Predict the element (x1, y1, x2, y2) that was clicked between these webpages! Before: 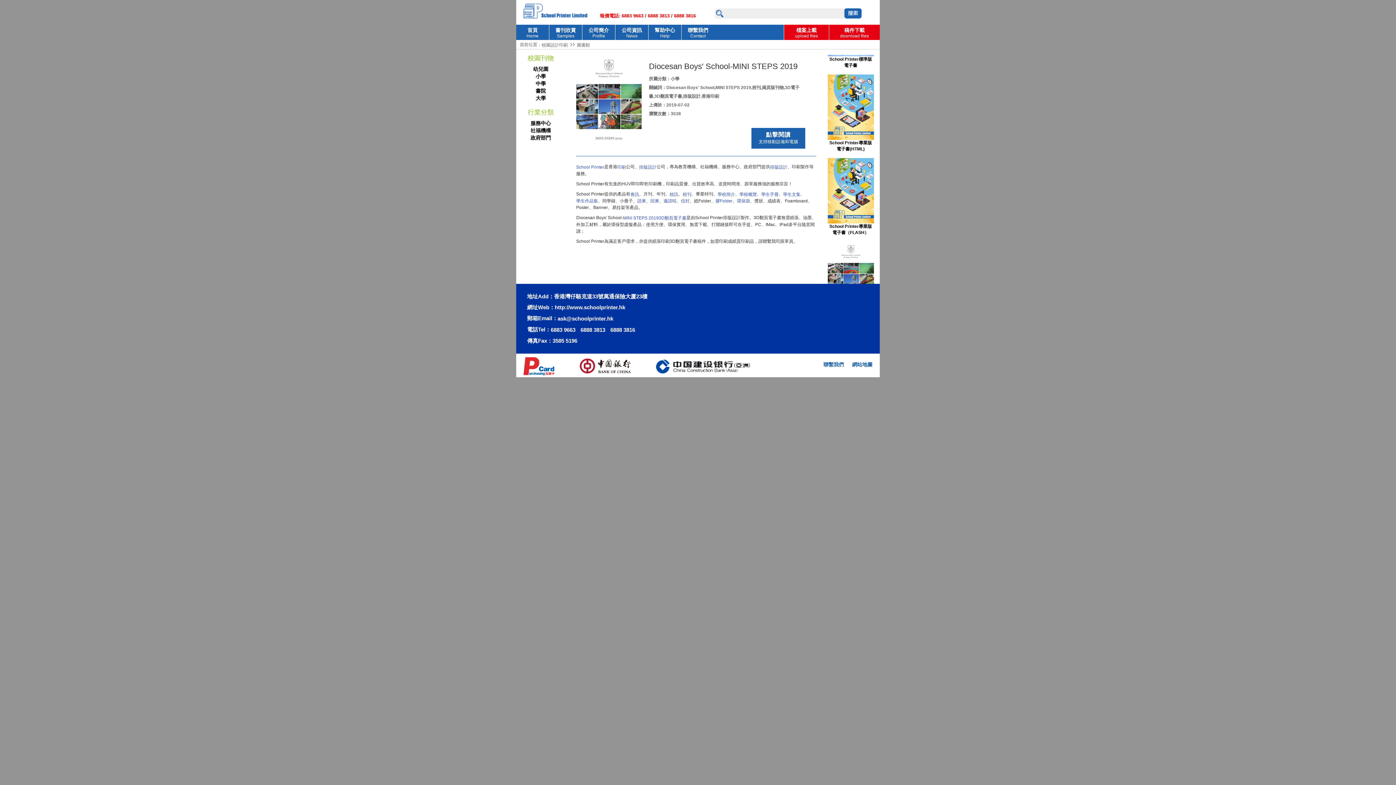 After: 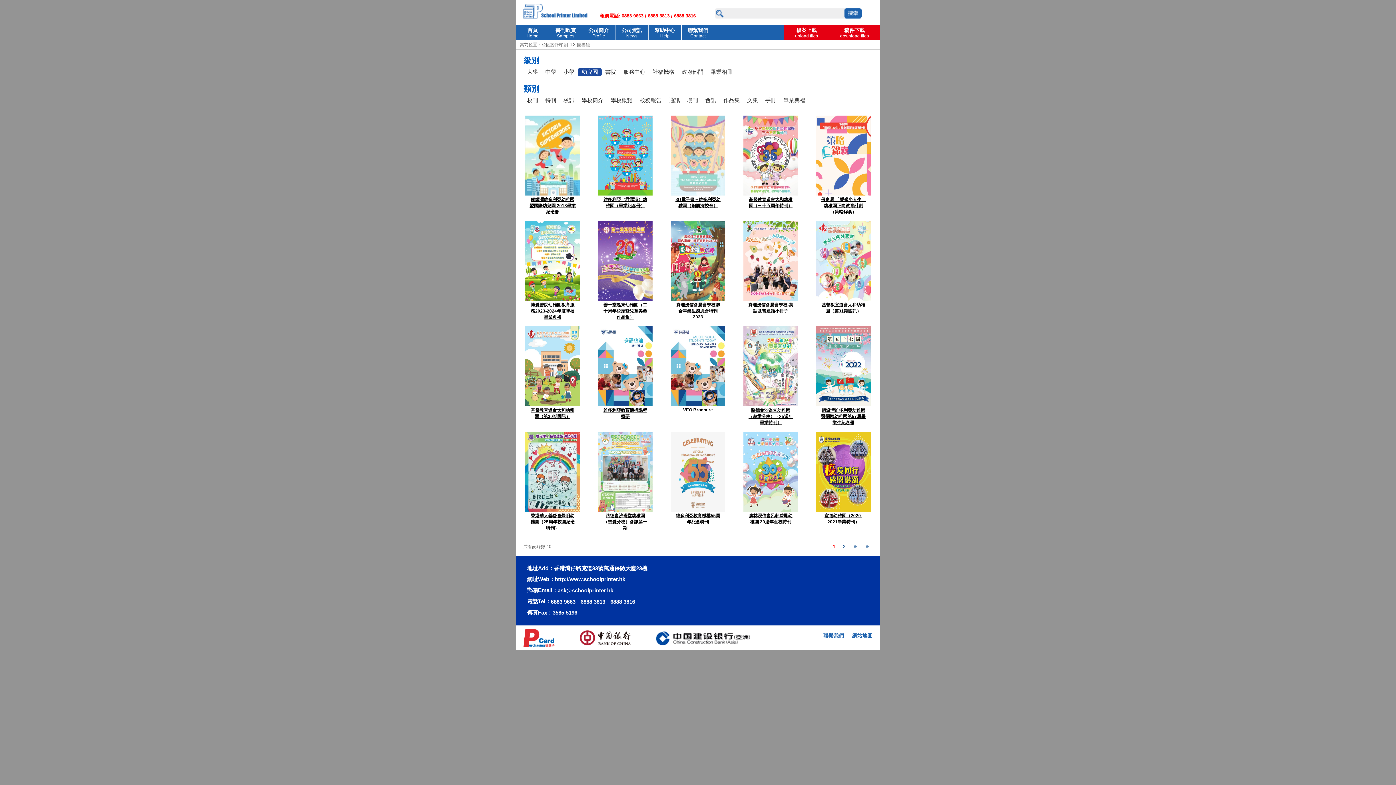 Action: bbox: (516, 65, 565, 72) label: 幼兒園